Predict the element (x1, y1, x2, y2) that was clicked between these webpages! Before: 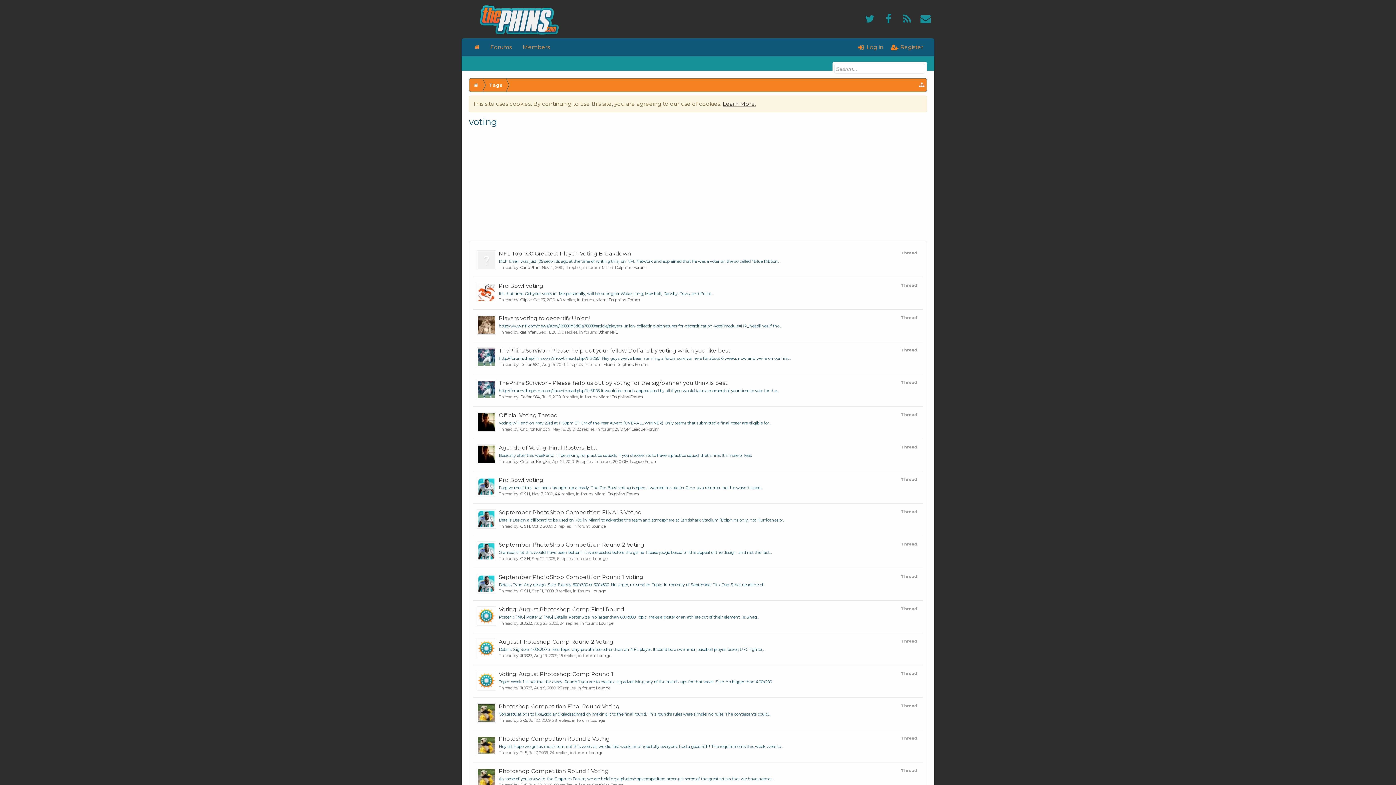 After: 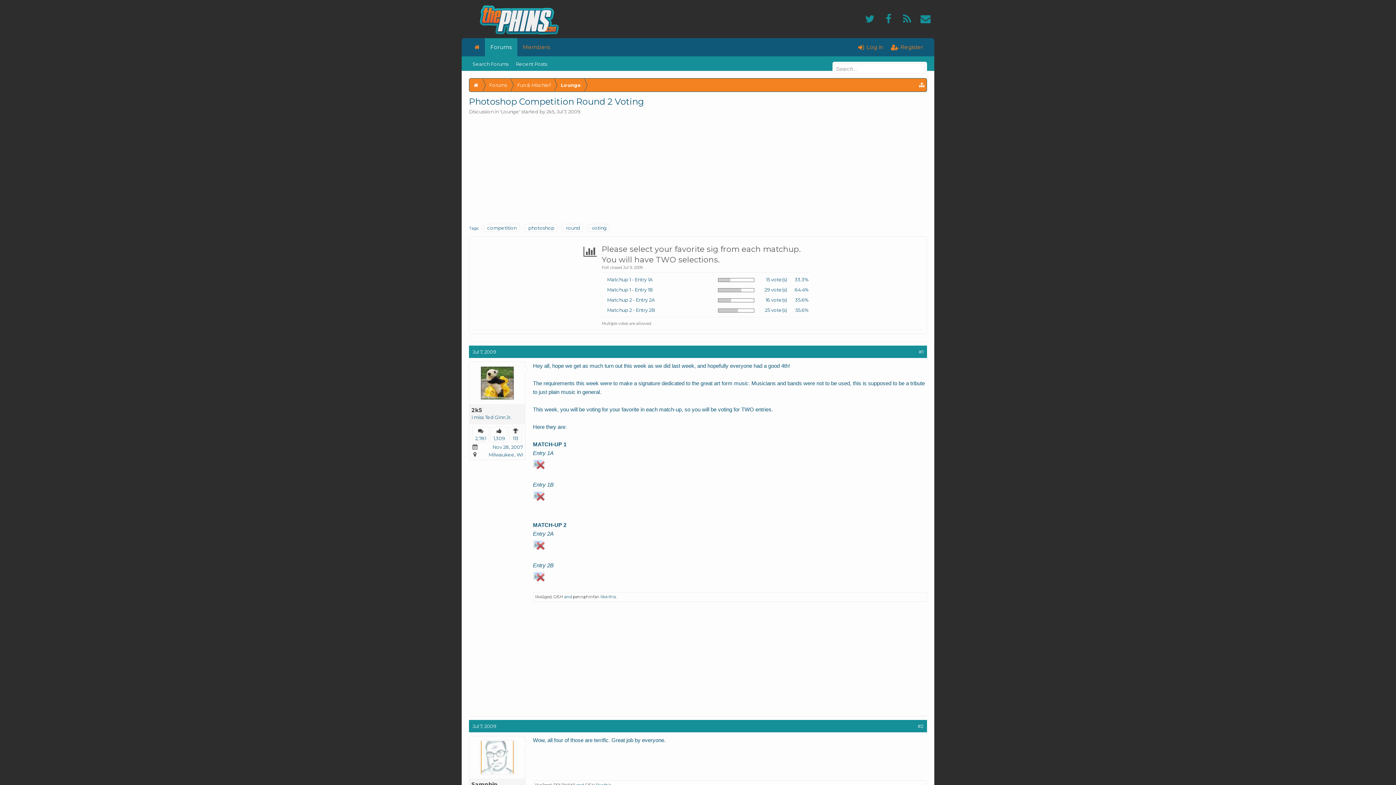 Action: bbox: (498, 735, 609, 742) label: Photoshop Competition Round 2 Voting